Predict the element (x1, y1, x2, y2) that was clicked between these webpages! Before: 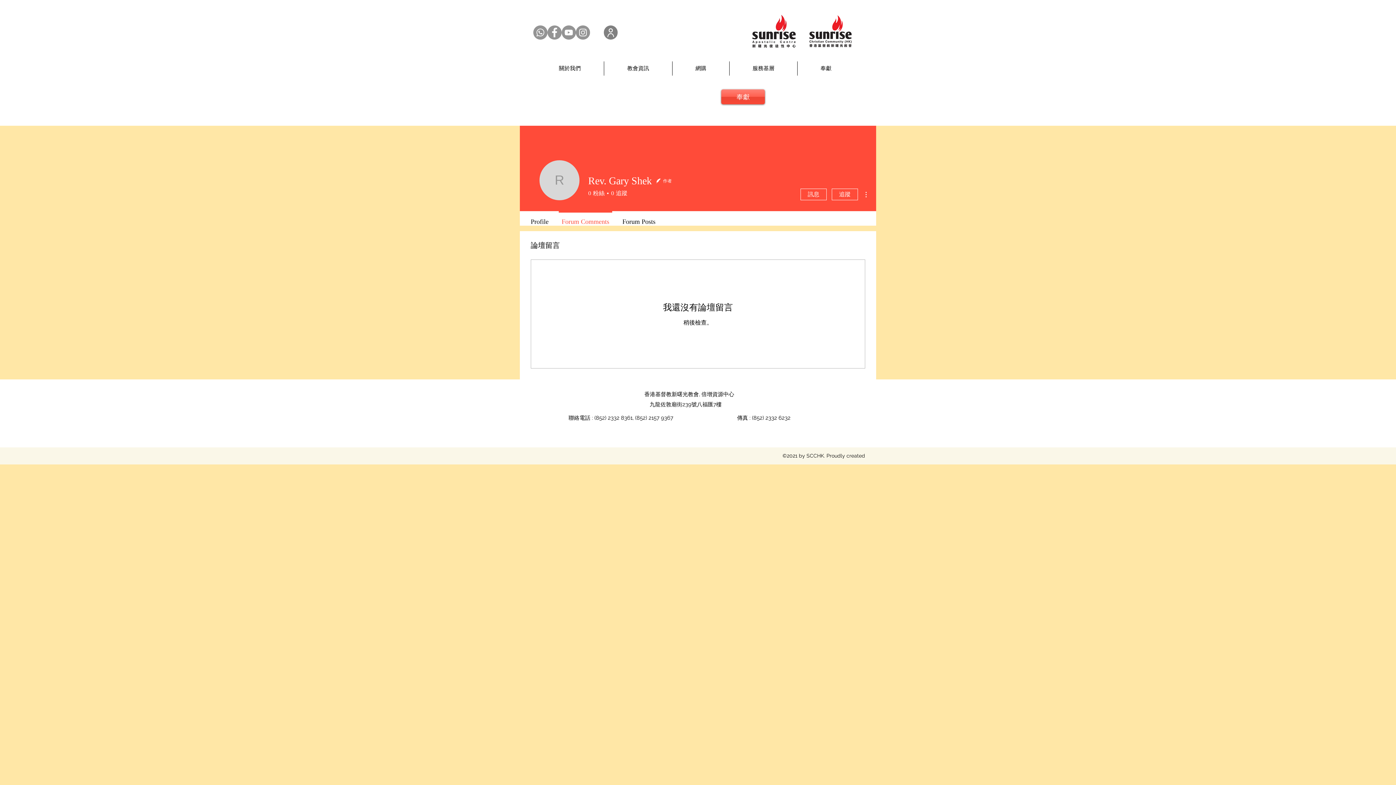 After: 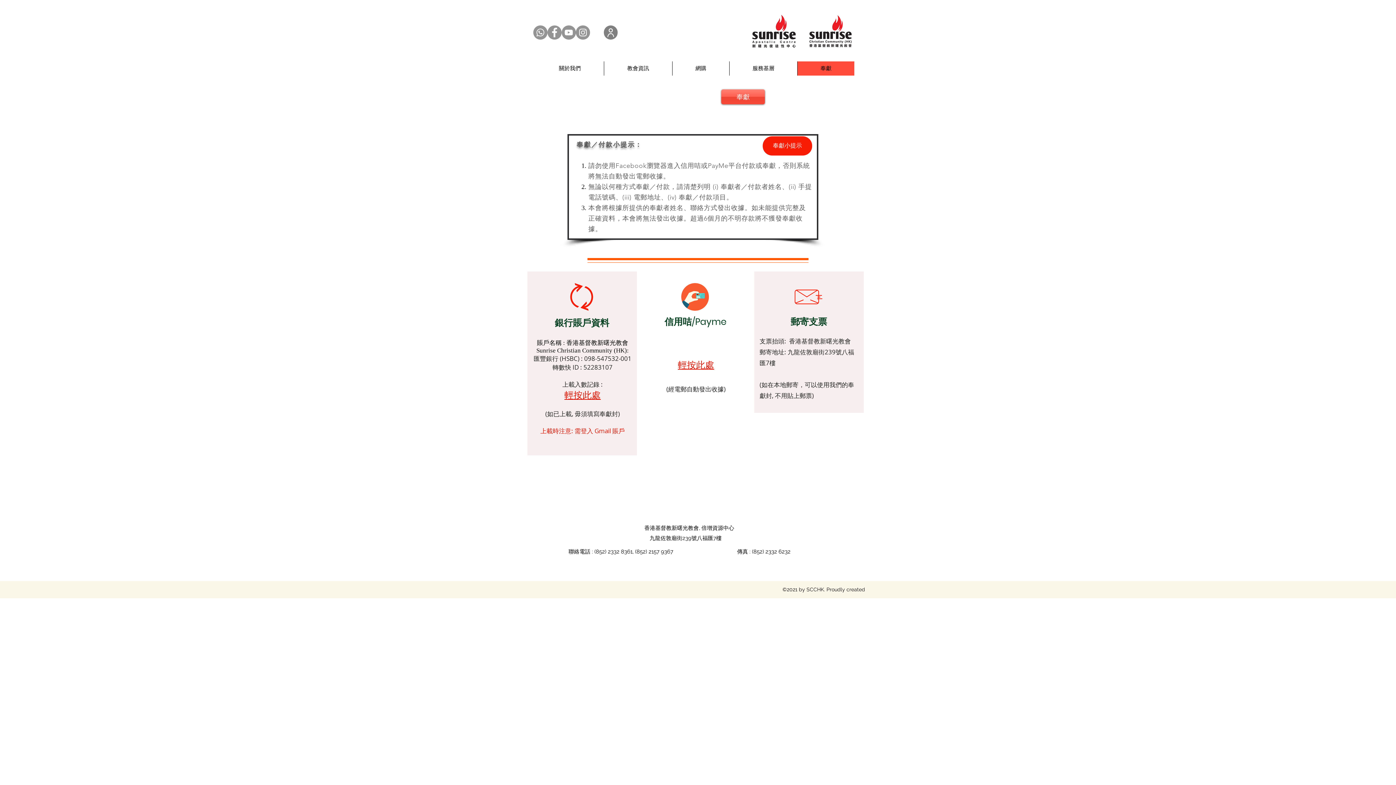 Action: bbox: (721, 89, 765, 104) label: 奉獻